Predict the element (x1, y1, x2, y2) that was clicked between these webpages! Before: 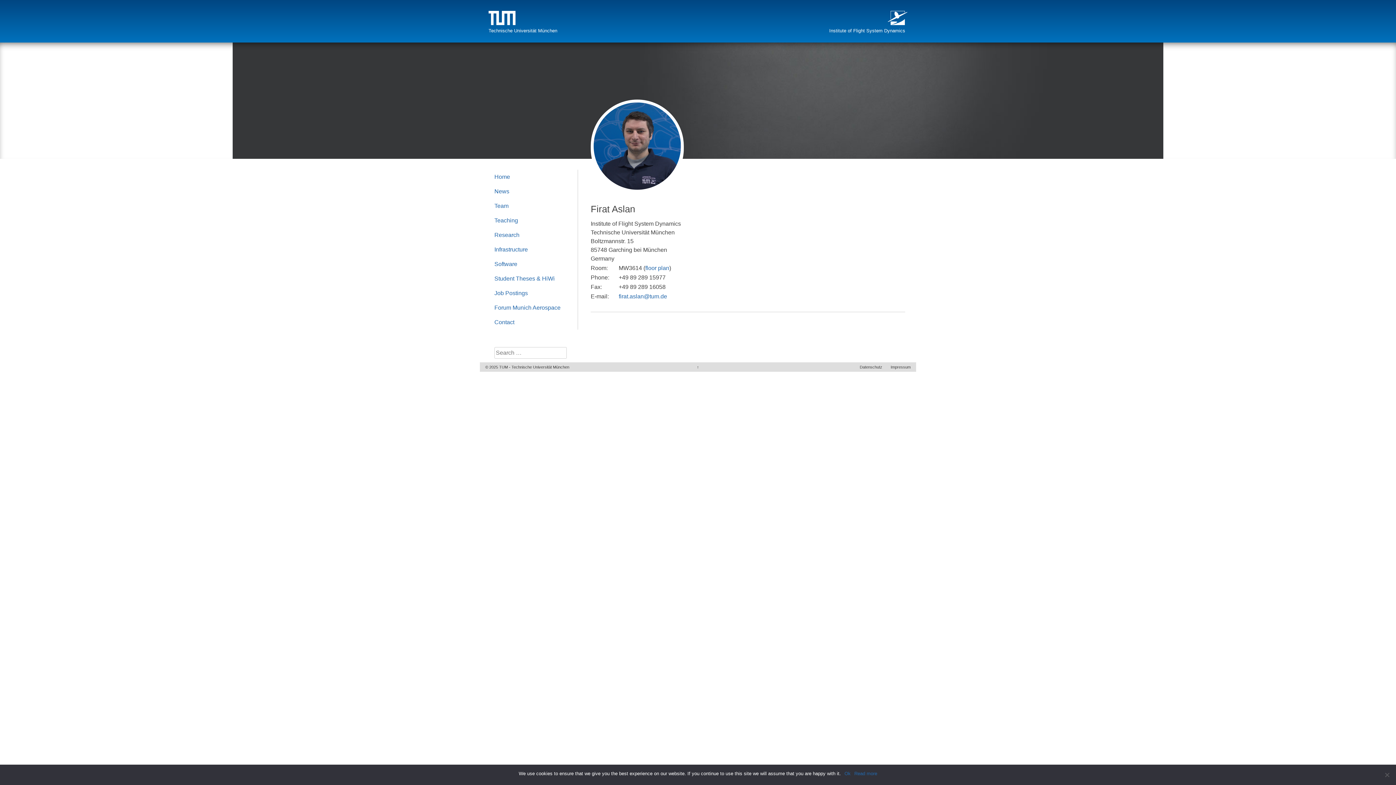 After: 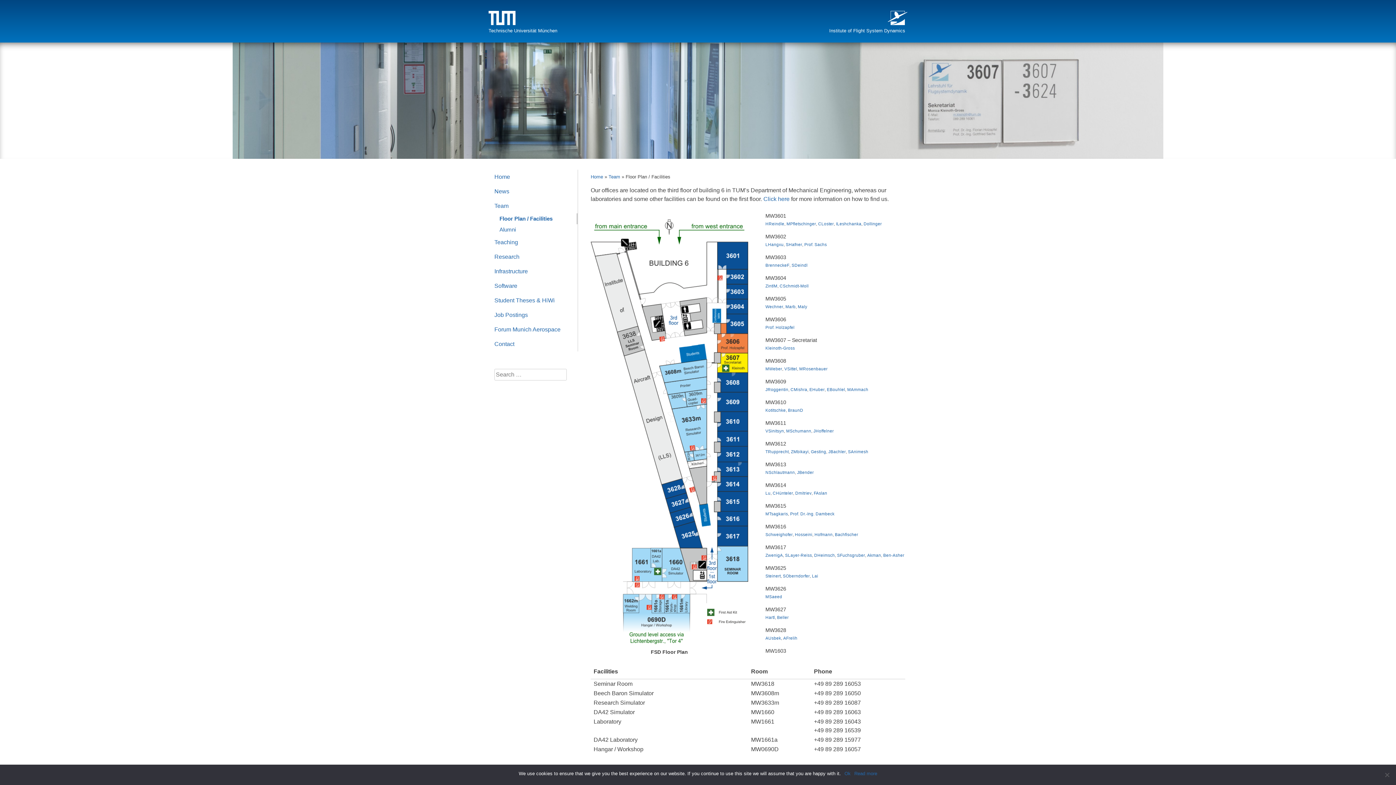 Action: bbox: (645, 265, 669, 271) label: floor plan